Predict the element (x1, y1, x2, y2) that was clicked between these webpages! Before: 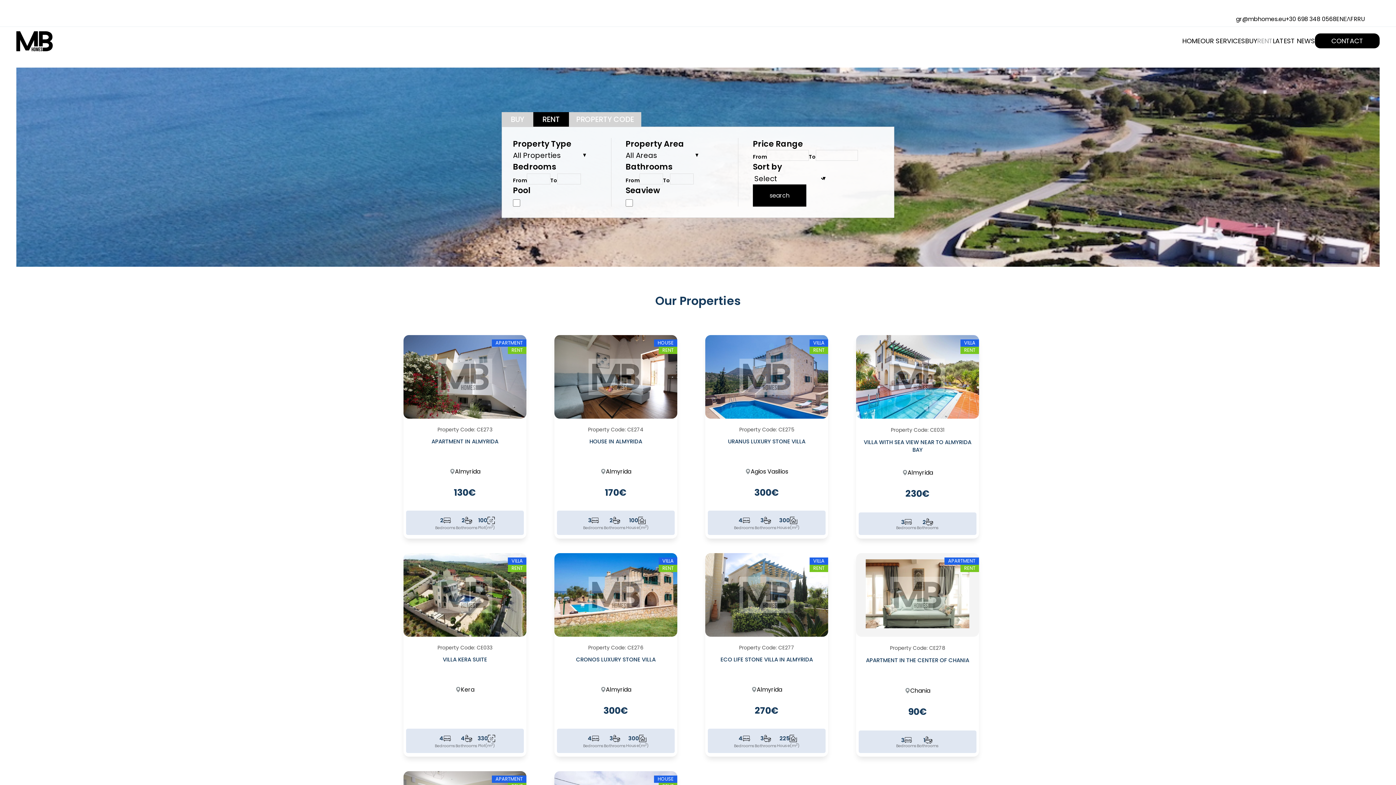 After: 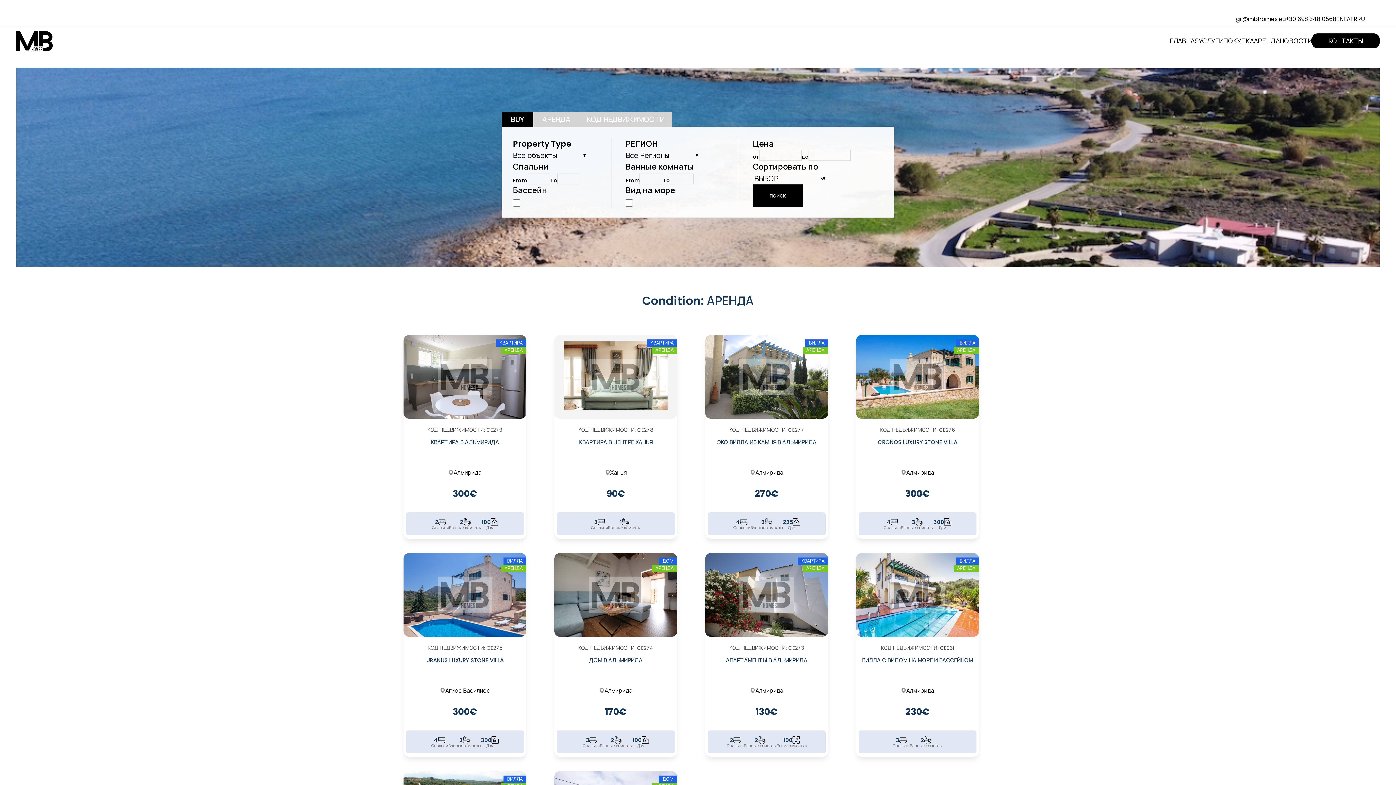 Action: label: RU bbox: (1357, 16, 1365, 22)